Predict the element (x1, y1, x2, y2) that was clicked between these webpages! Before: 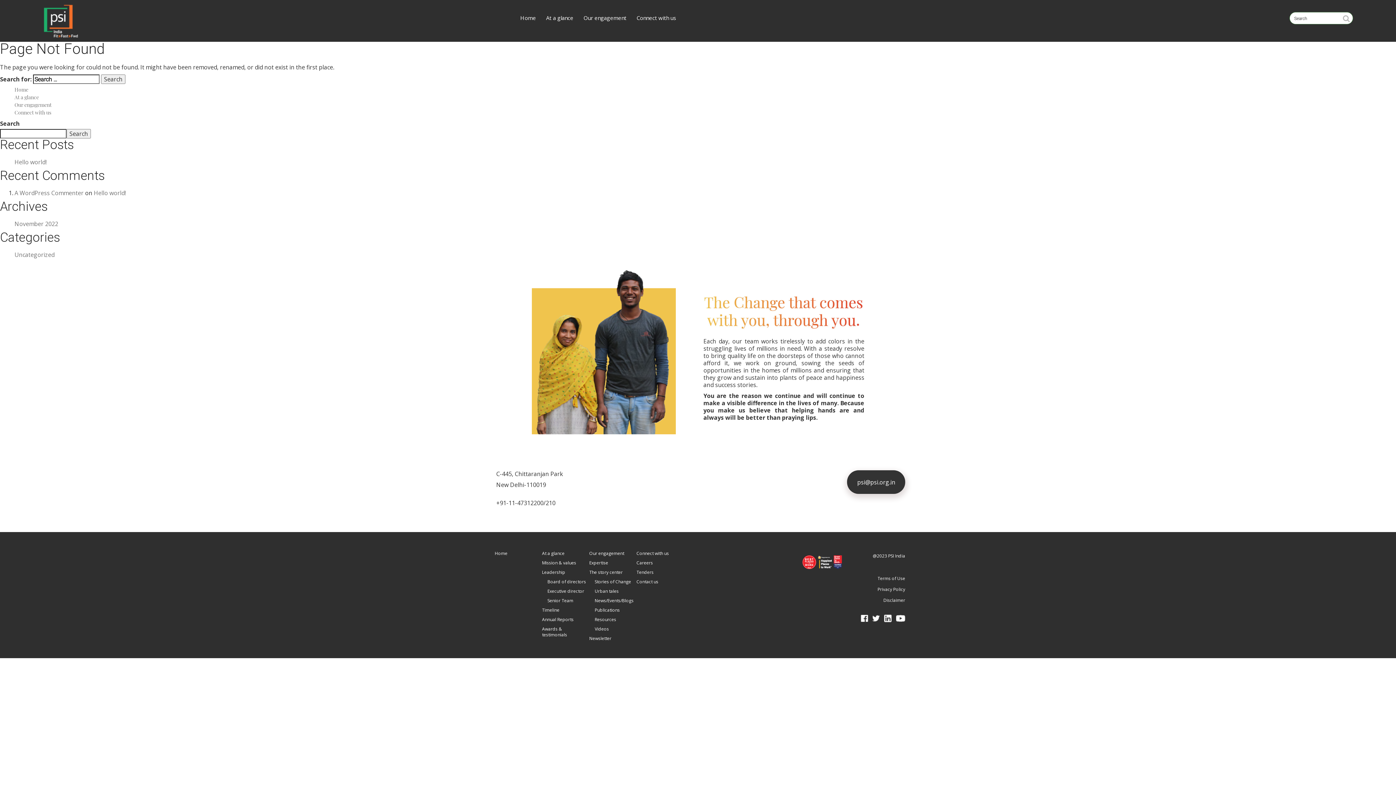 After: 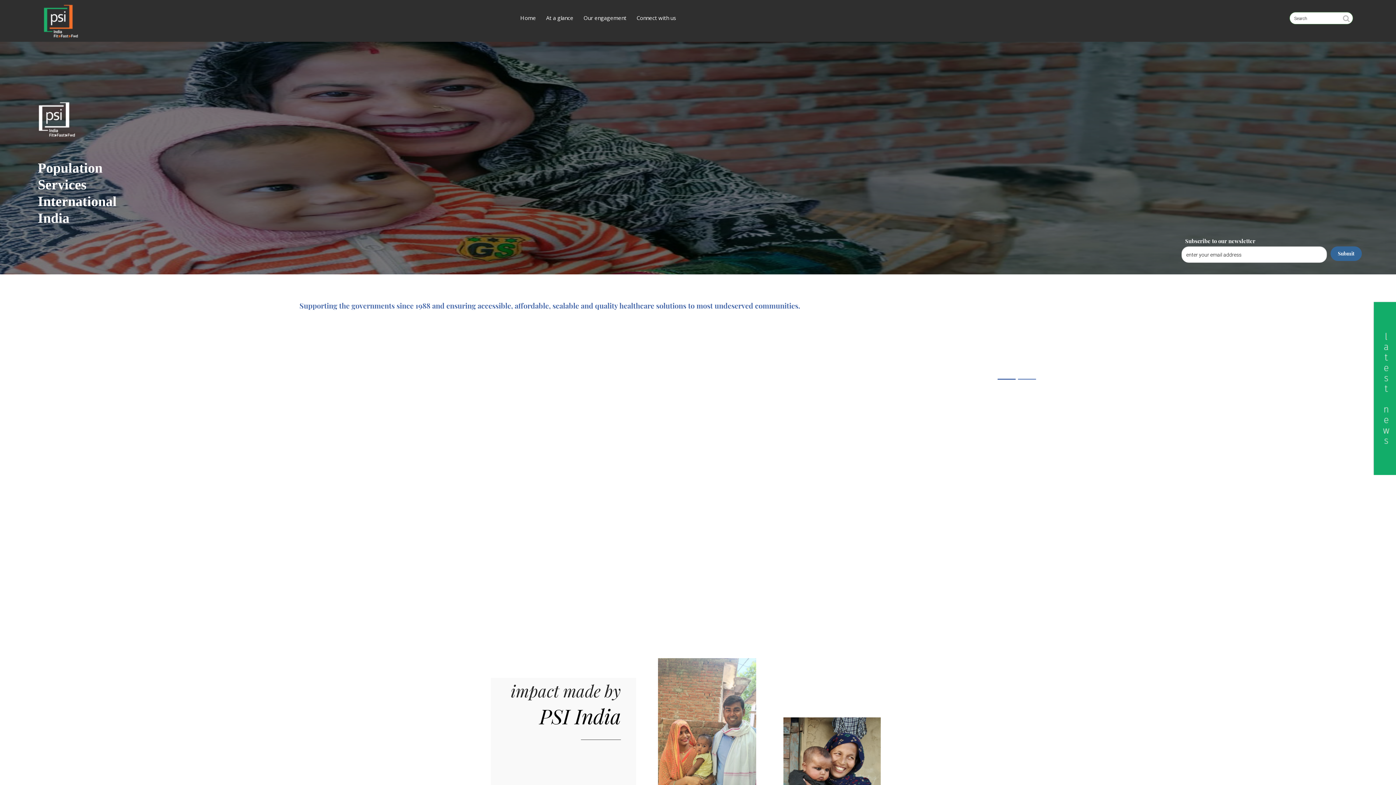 Action: bbox: (582, 12, 627, 23) label: Our engagement